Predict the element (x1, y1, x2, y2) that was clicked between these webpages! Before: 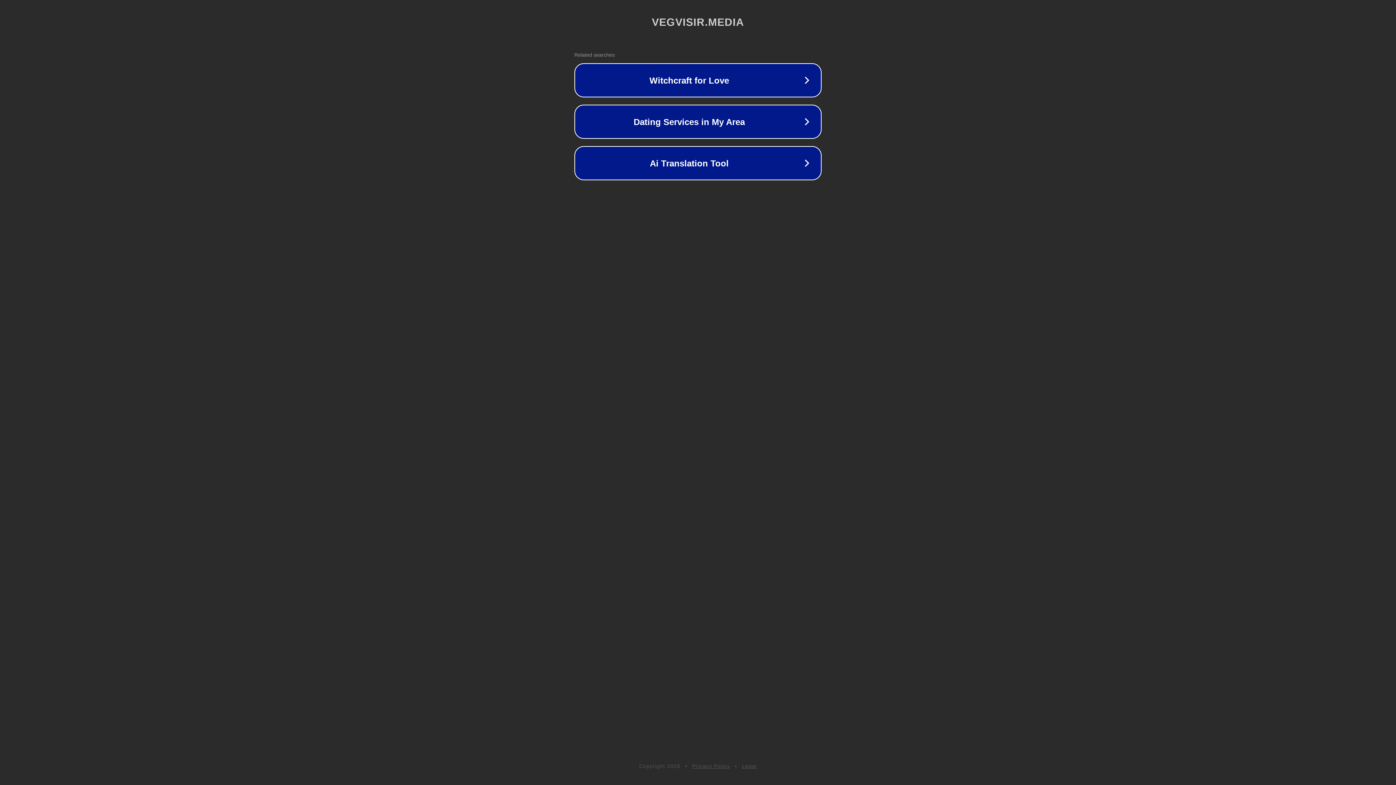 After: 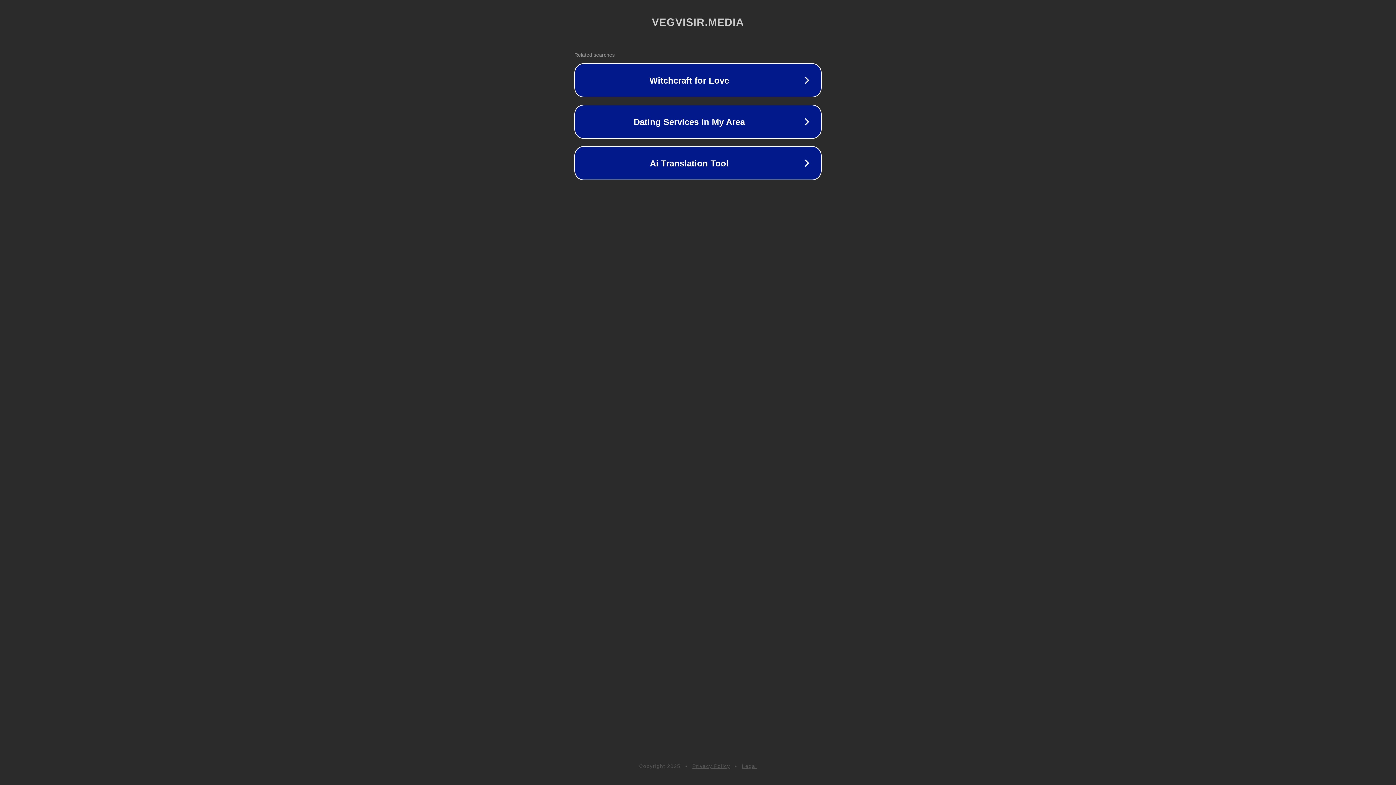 Action: label: Privacy Policy bbox: (692, 763, 730, 769)